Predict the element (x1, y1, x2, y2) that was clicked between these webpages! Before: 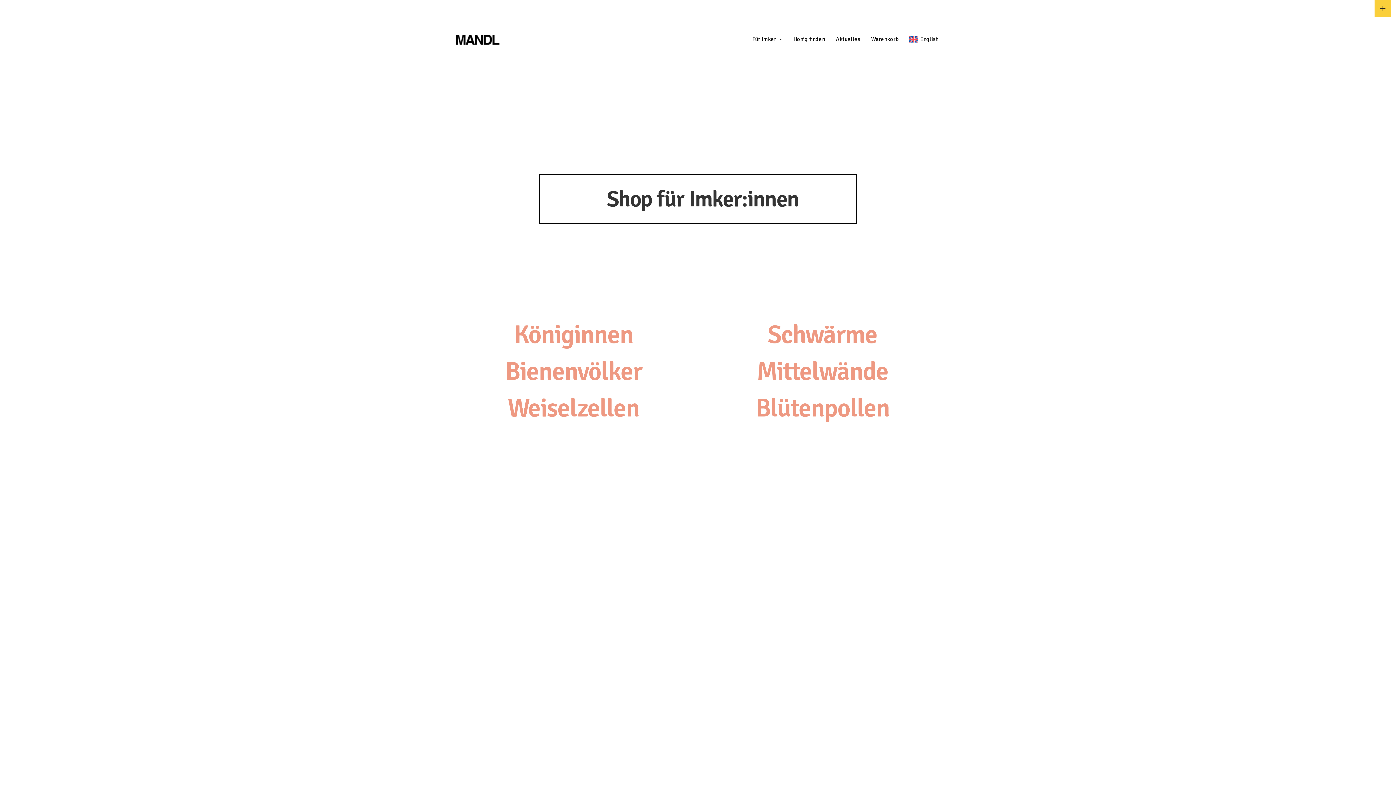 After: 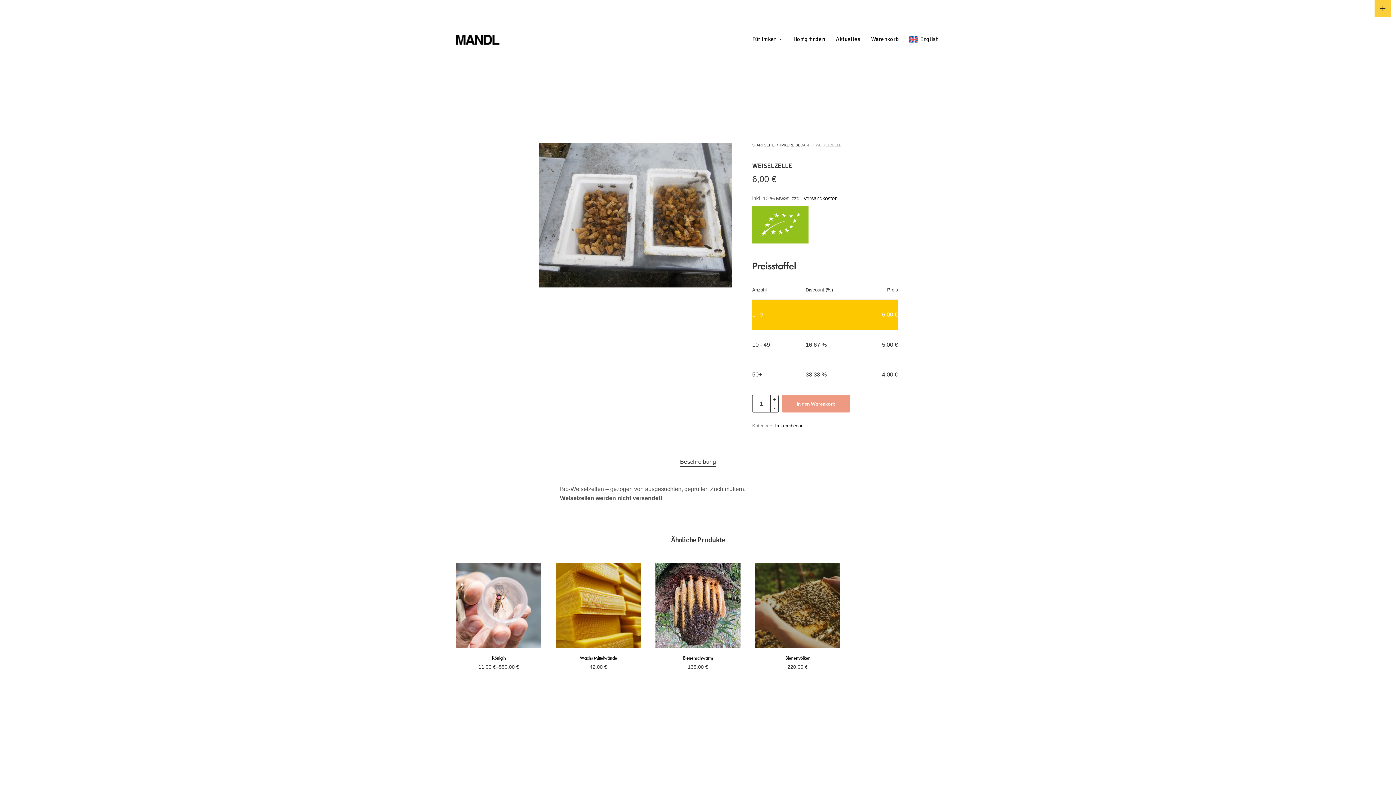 Action: bbox: (507, 392, 639, 424) label: Weiselzellen